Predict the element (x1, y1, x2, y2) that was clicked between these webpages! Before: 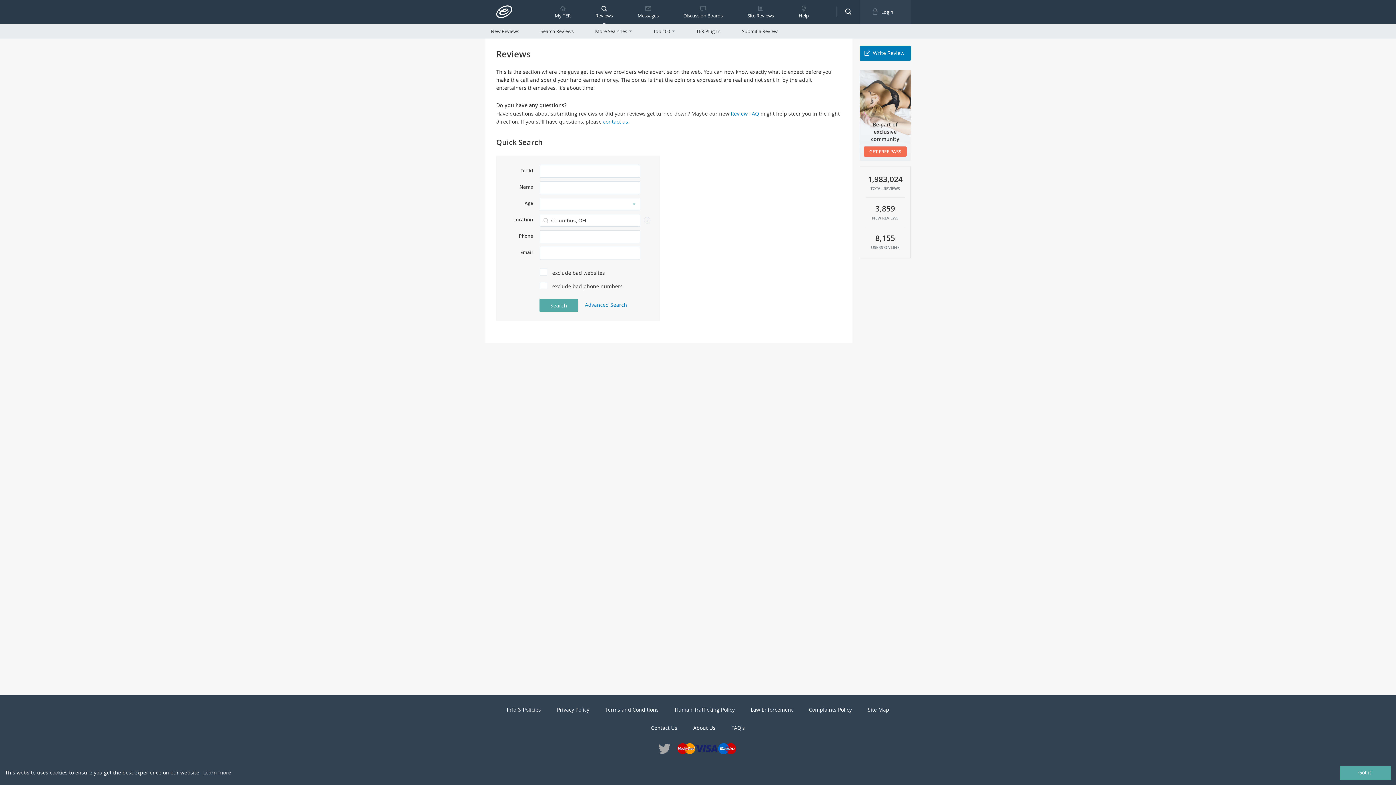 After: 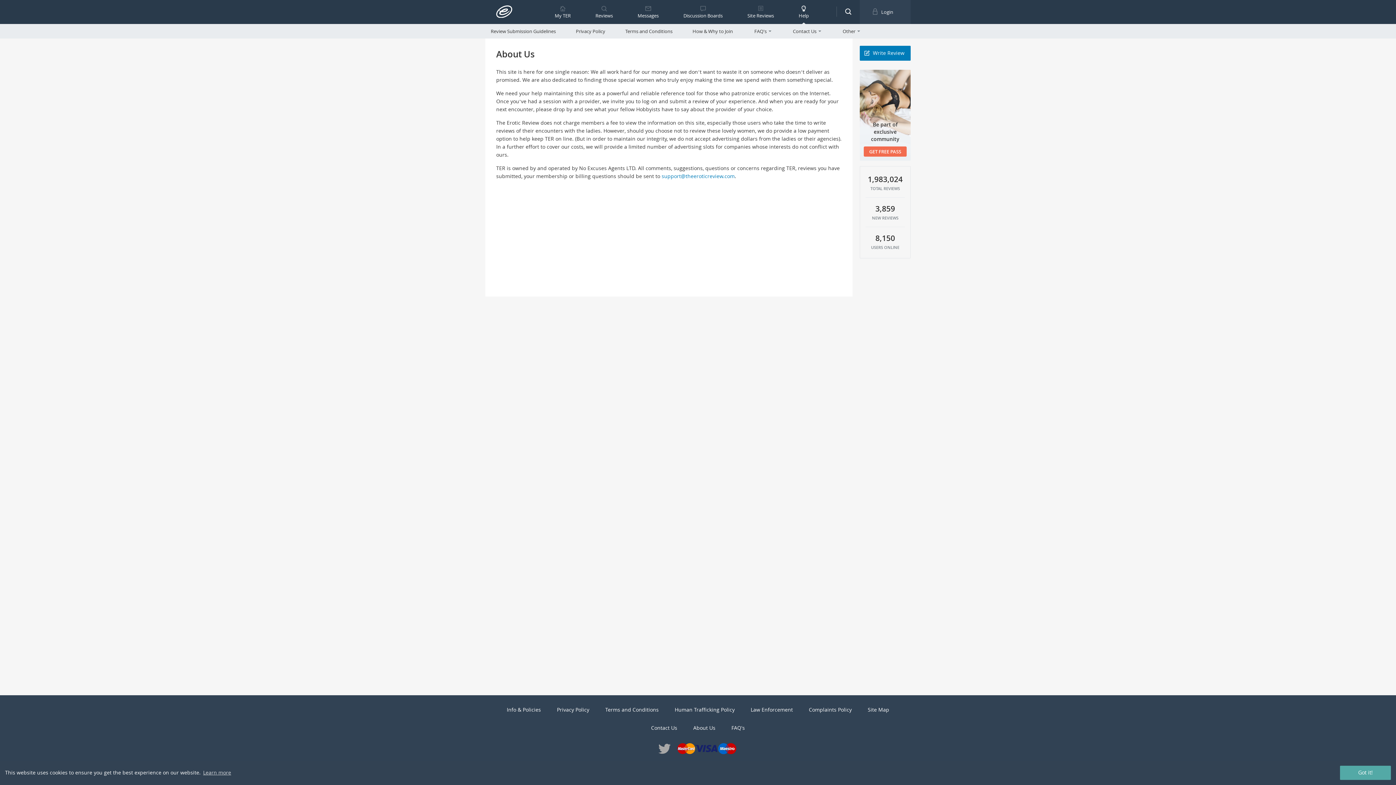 Action: label: About Us bbox: (686, 713, 722, 732)